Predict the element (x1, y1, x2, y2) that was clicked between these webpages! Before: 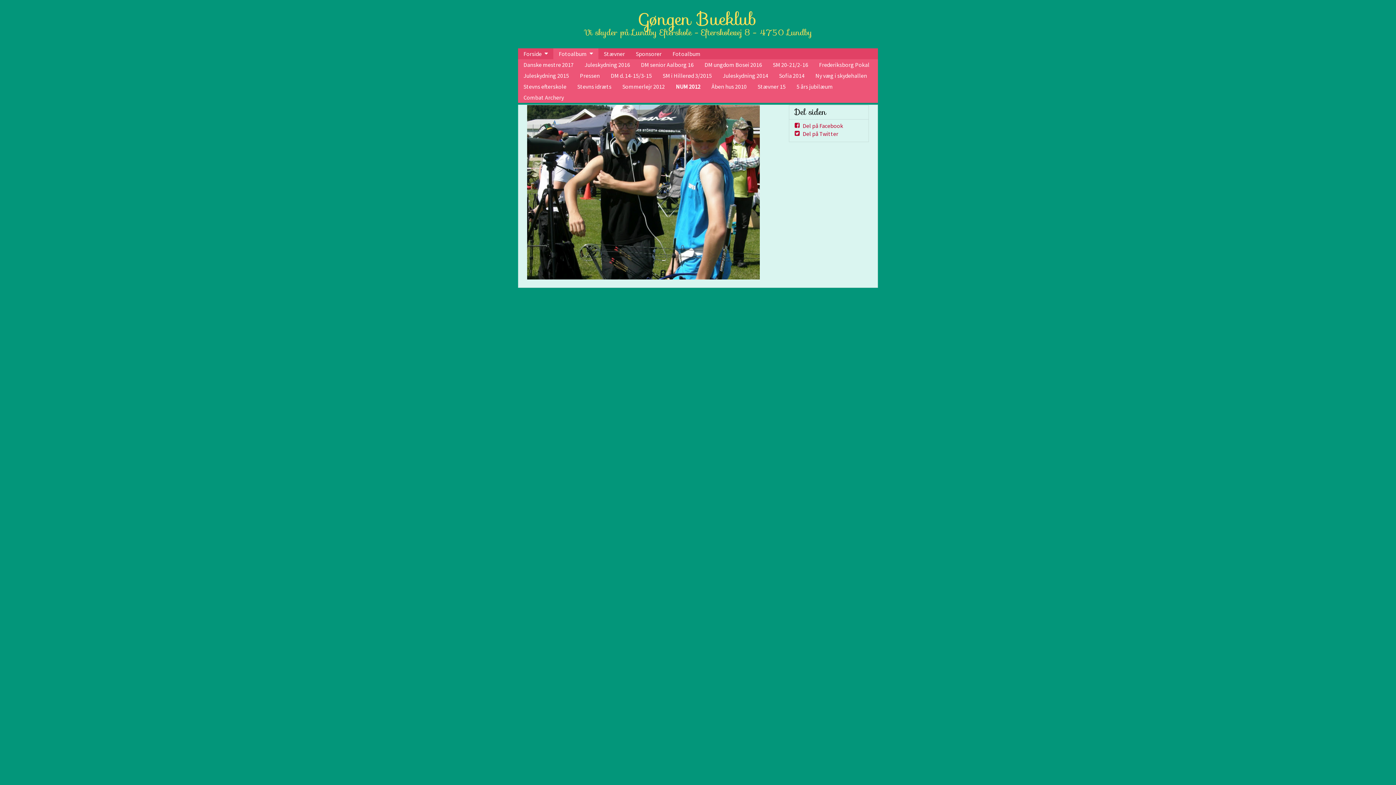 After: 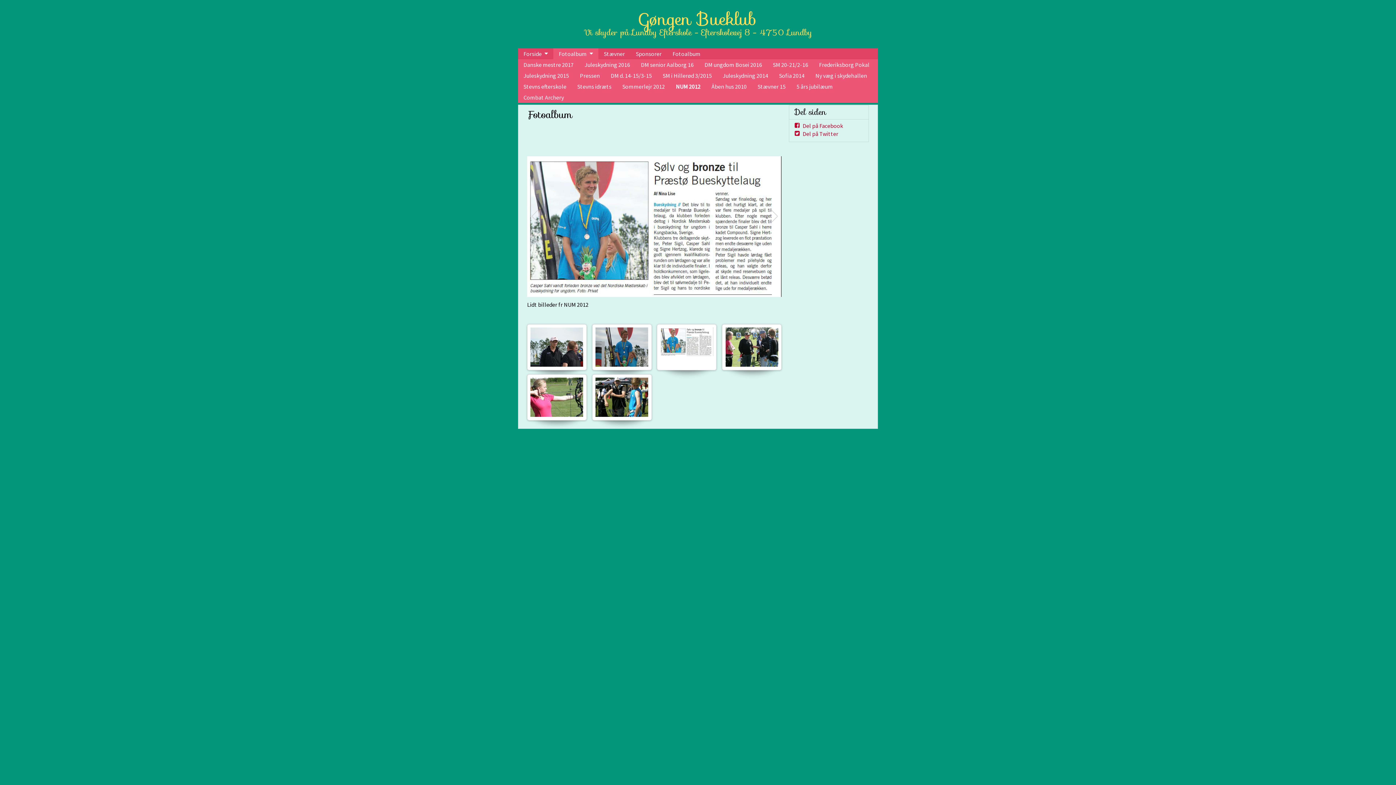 Action: label: NUM 2012 bbox: (670, 81, 706, 92)